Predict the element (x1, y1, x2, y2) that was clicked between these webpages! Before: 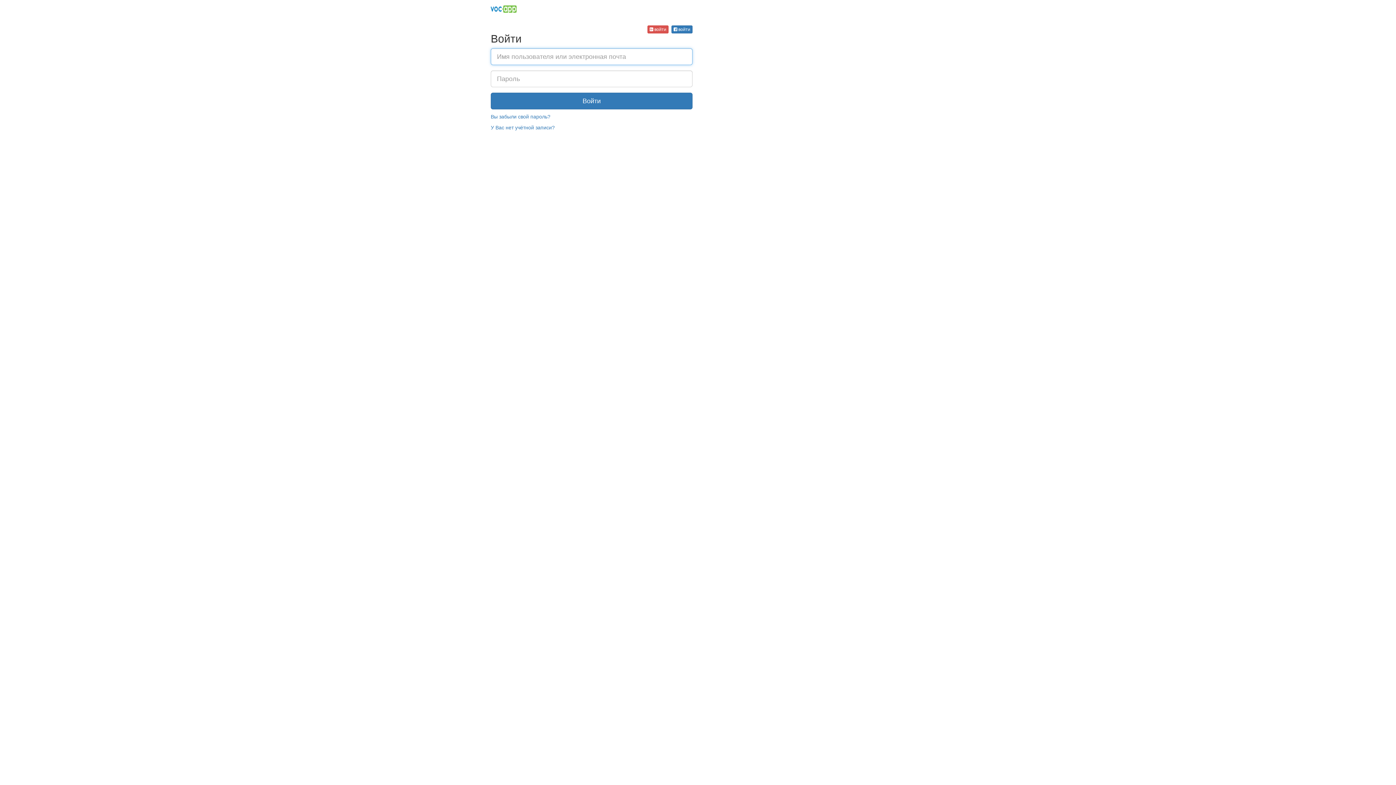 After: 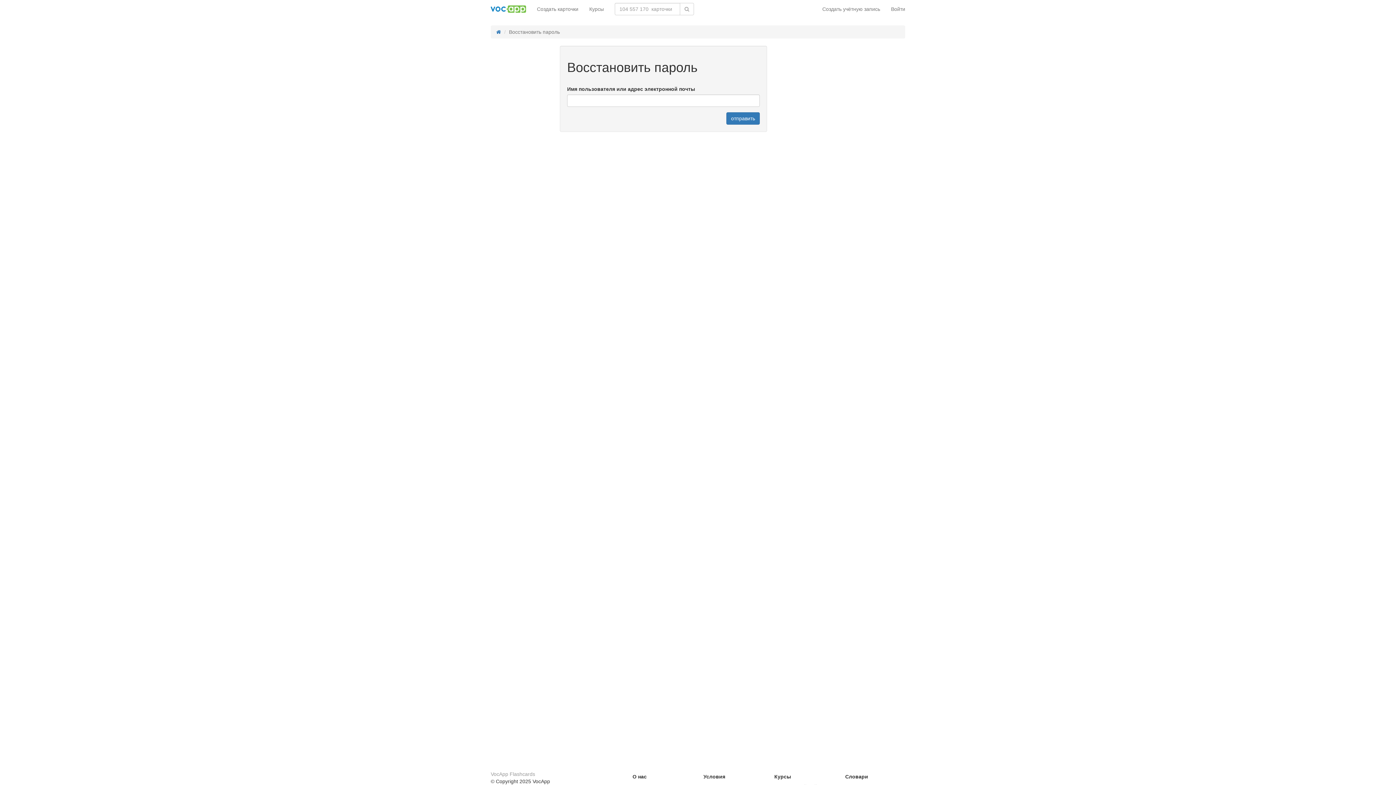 Action: label: Вы забыли свой пароль? bbox: (490, 113, 692, 120)